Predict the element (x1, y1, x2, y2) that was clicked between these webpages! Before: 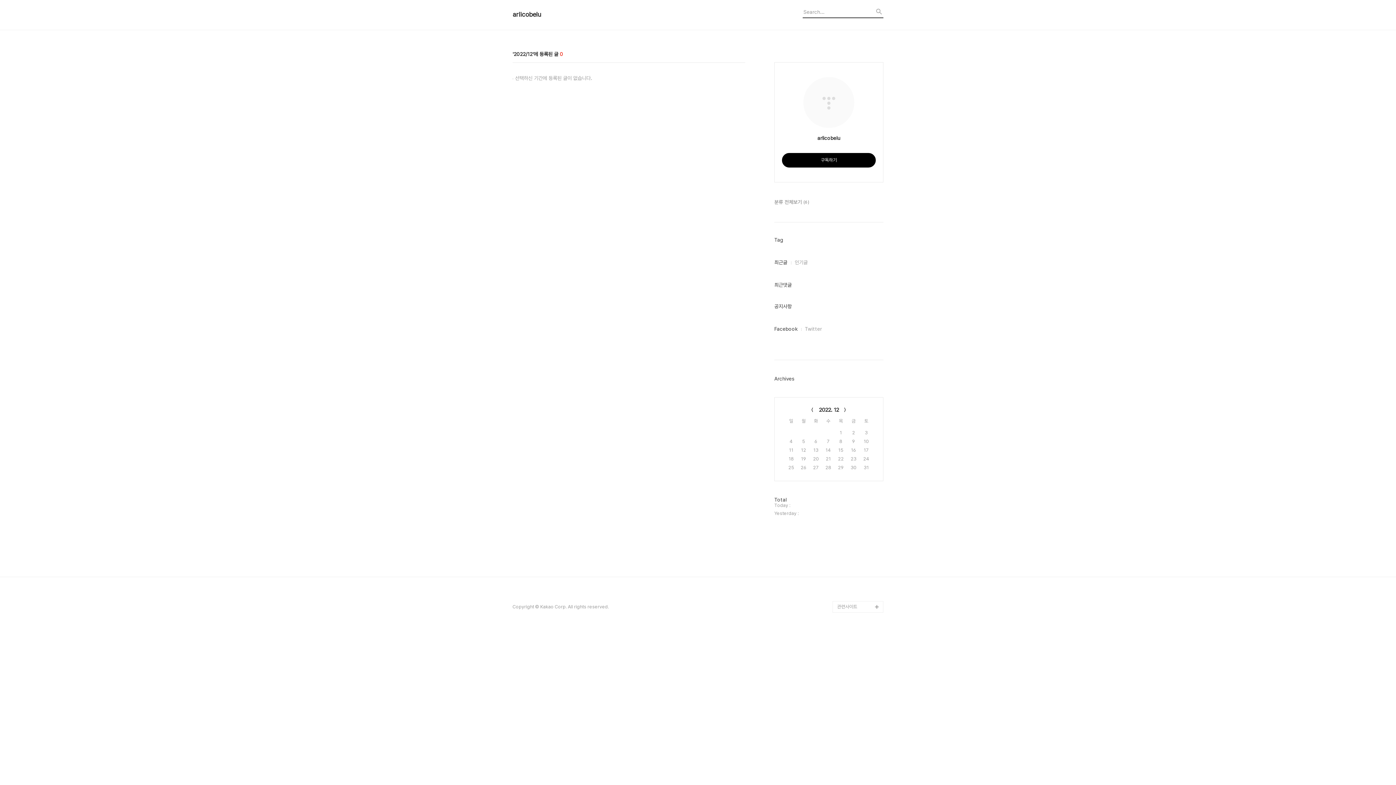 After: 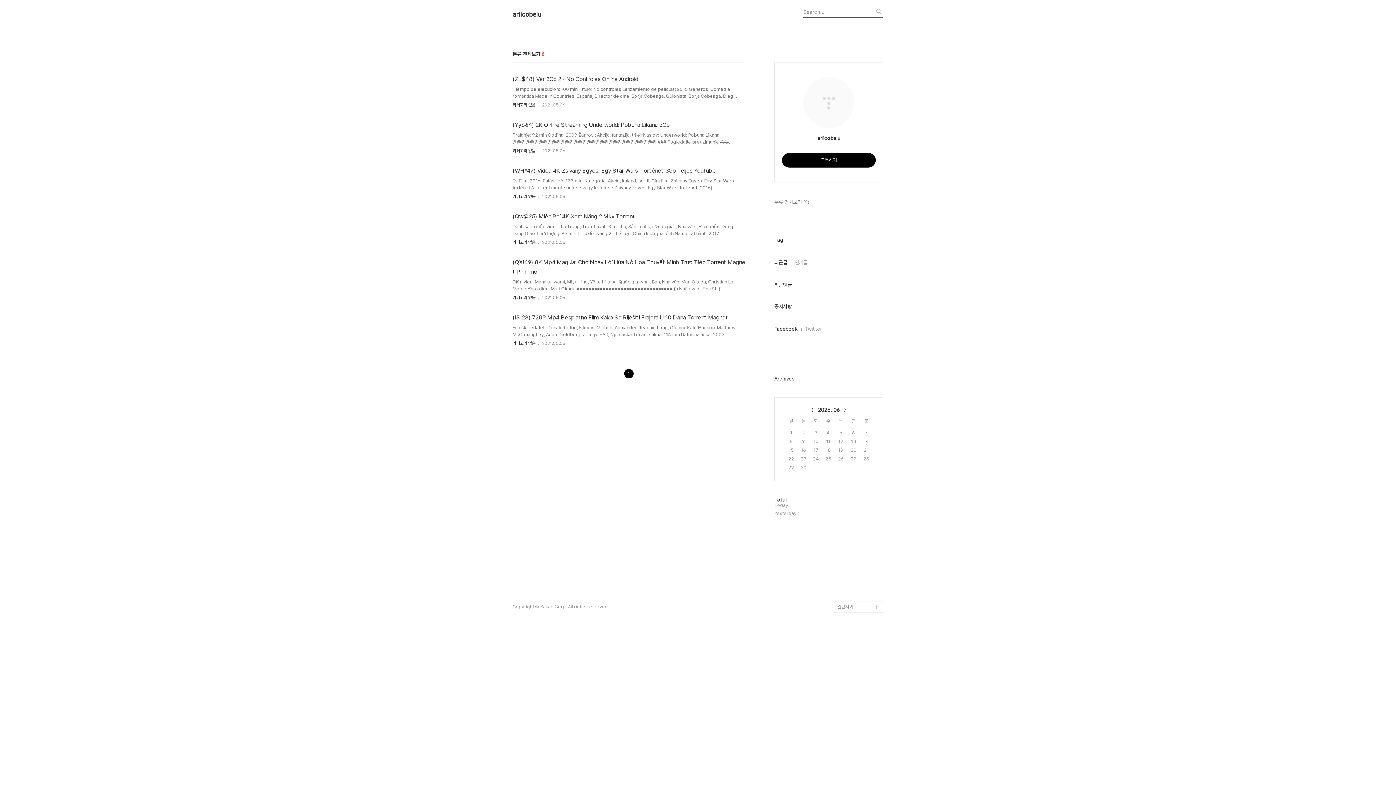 Action: bbox: (774, 198, 883, 206) label: 분류 전체보기 (6)